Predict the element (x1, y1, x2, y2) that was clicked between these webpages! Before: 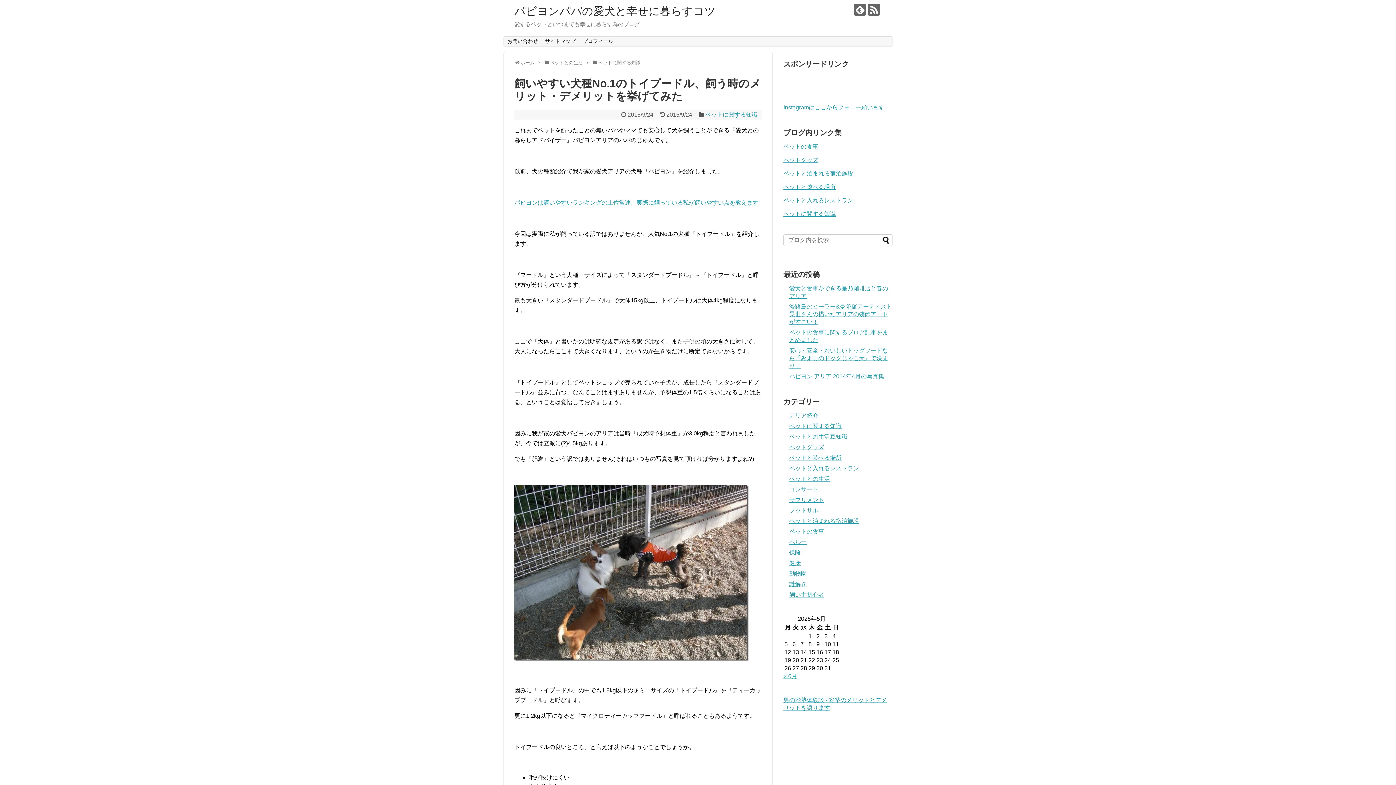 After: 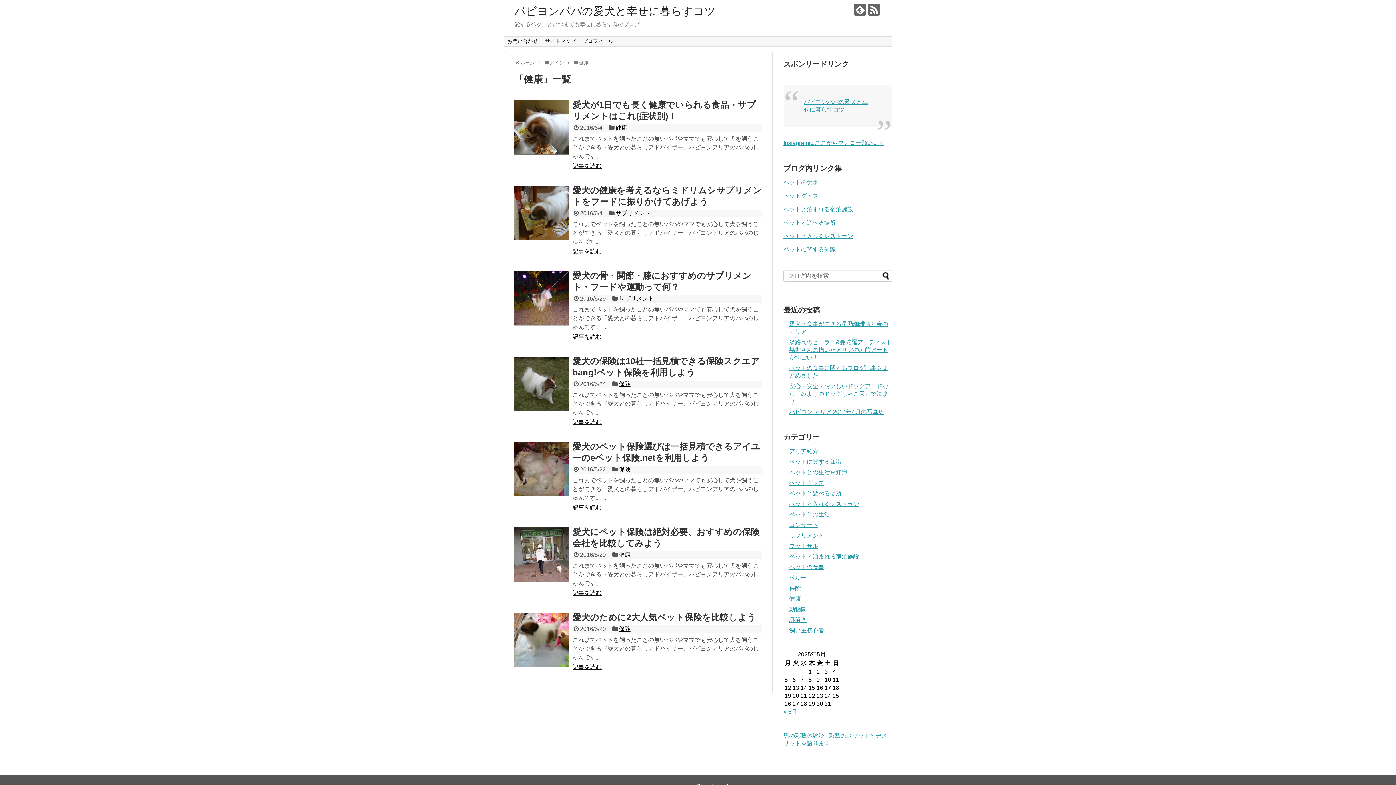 Action: bbox: (789, 560, 801, 566) label: 健康